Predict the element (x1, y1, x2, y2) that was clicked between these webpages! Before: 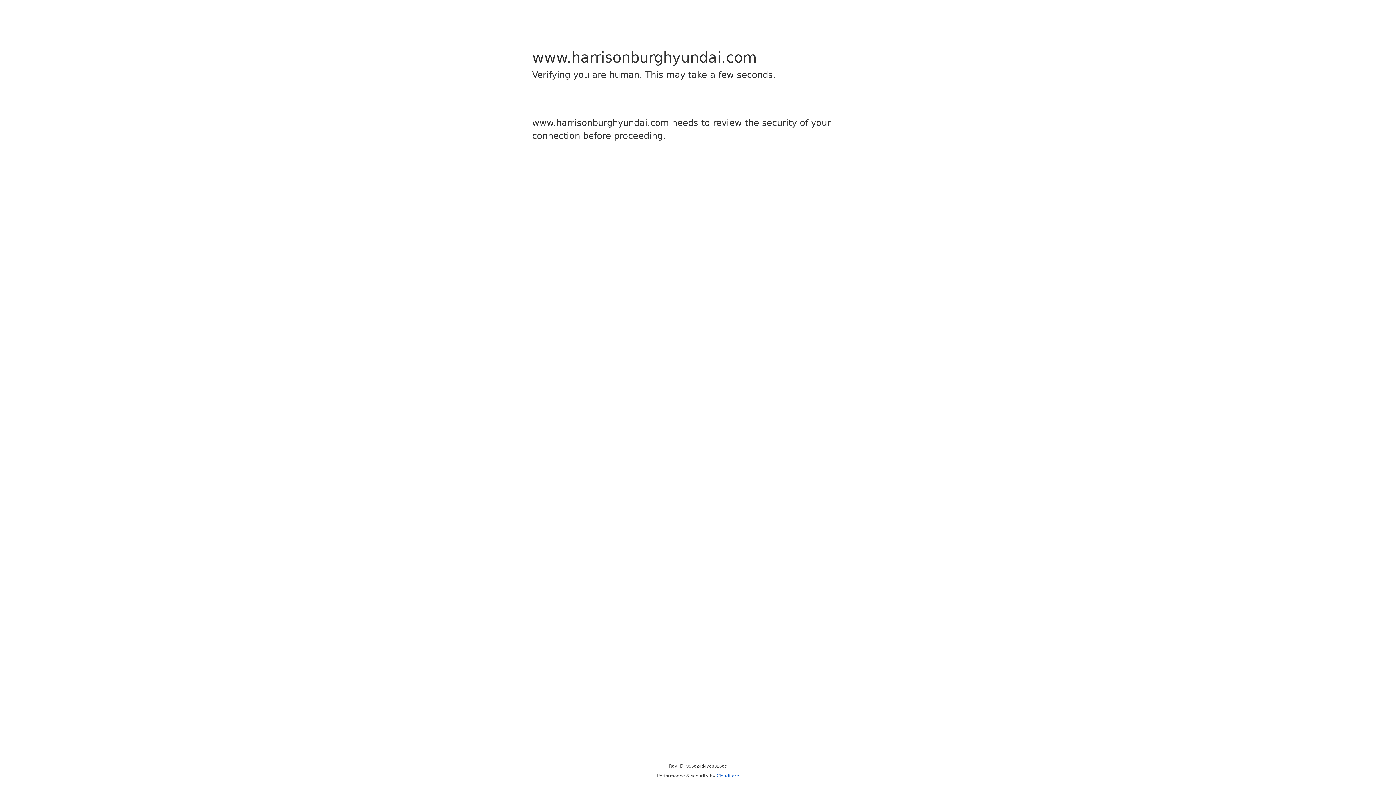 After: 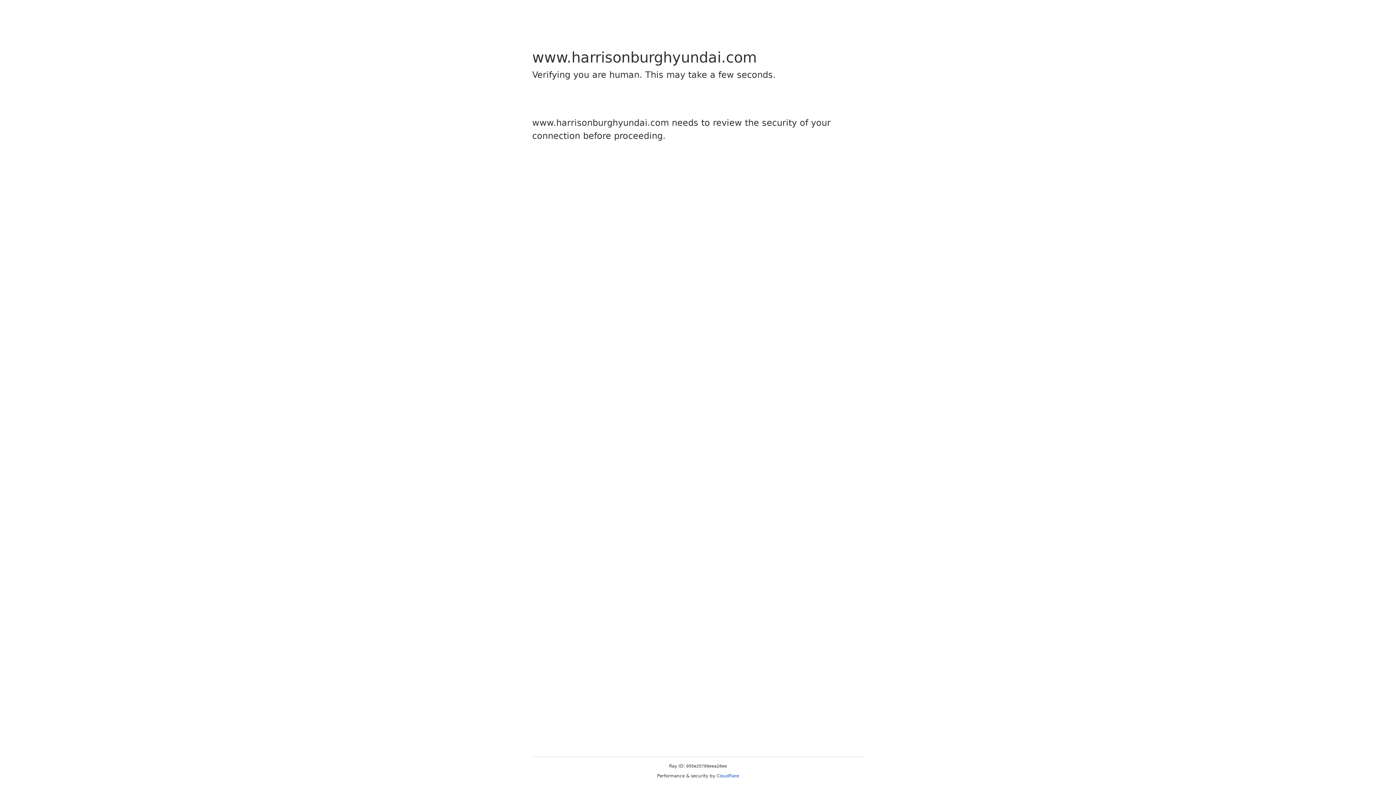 Action: label: Cloudflare bbox: (716, 773, 739, 778)